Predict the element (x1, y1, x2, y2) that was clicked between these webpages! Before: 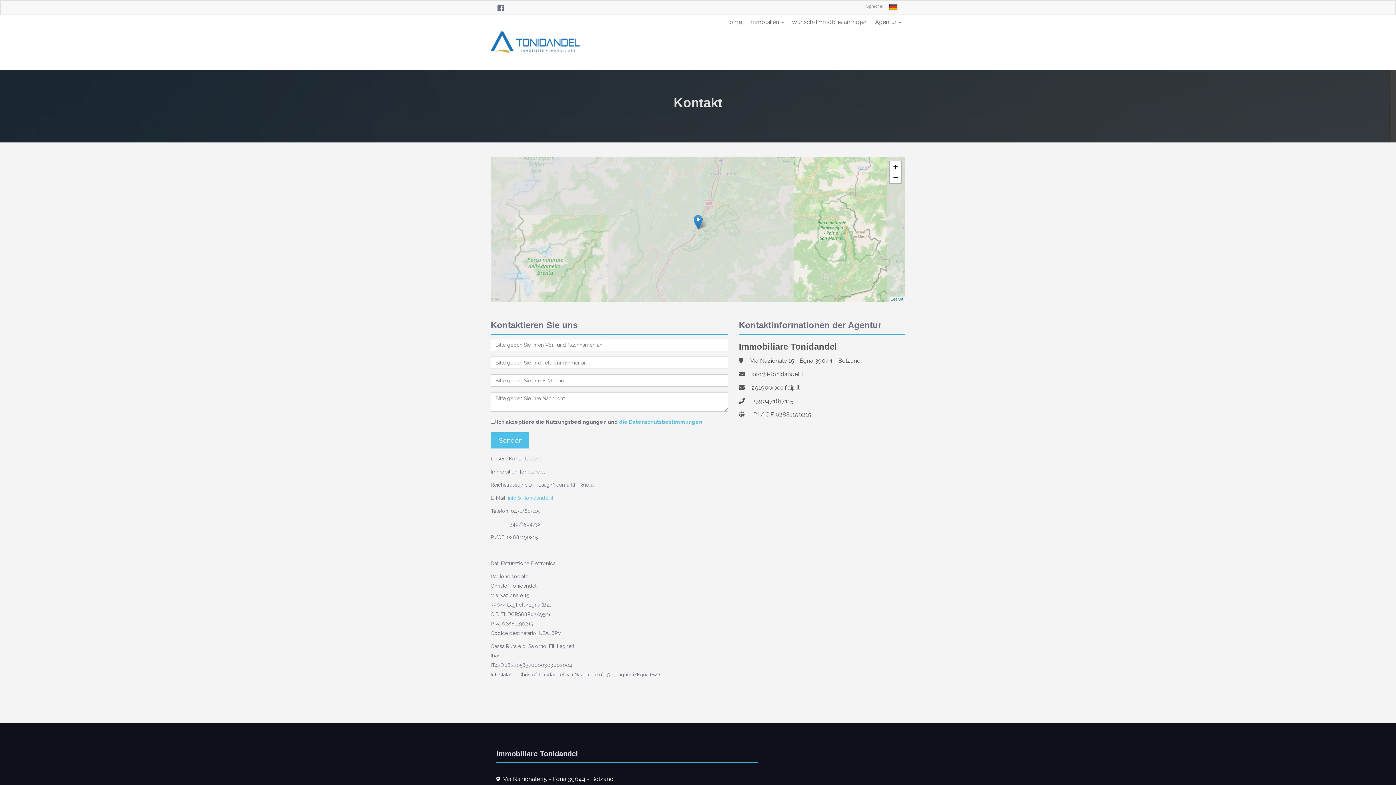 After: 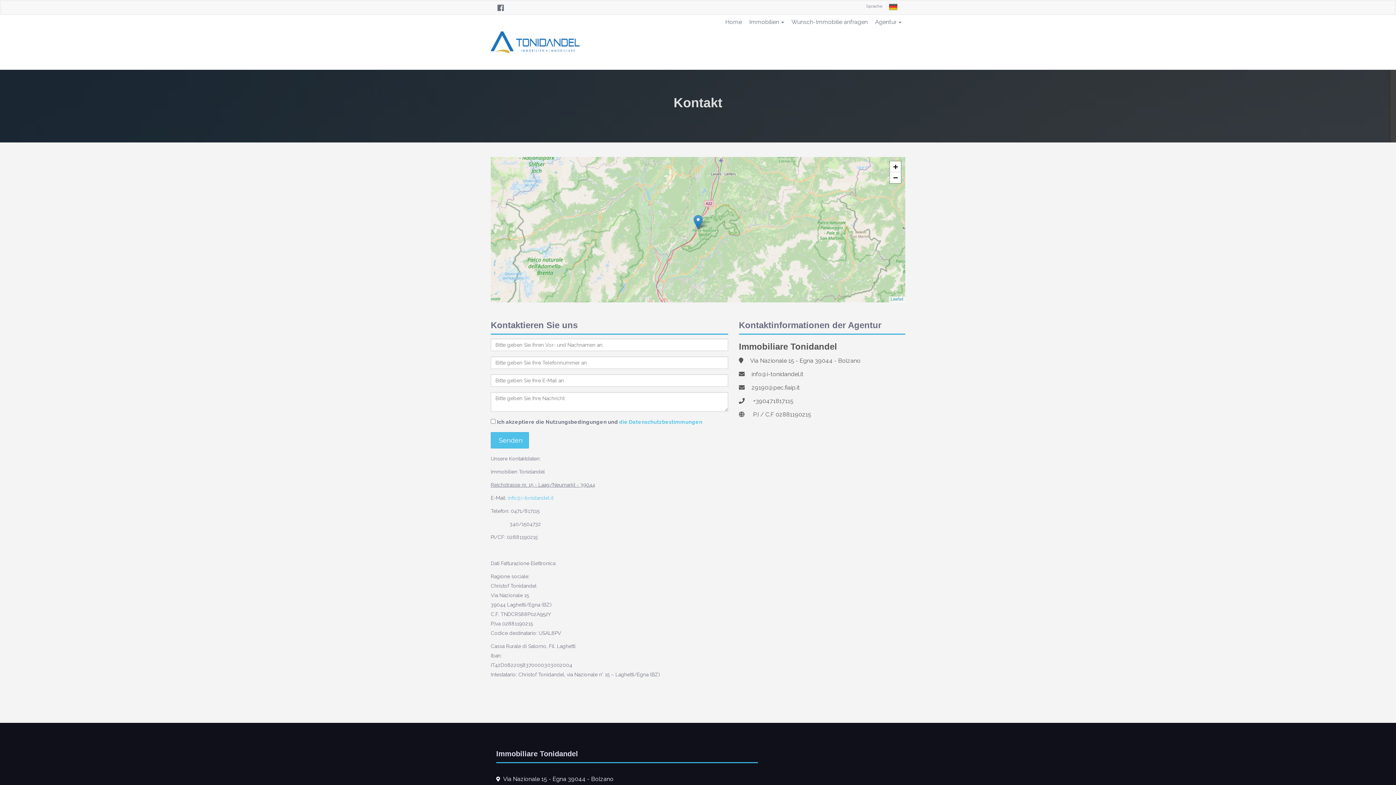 Action: bbox: (751, 370, 803, 377) label: info@i-tonidandel.it